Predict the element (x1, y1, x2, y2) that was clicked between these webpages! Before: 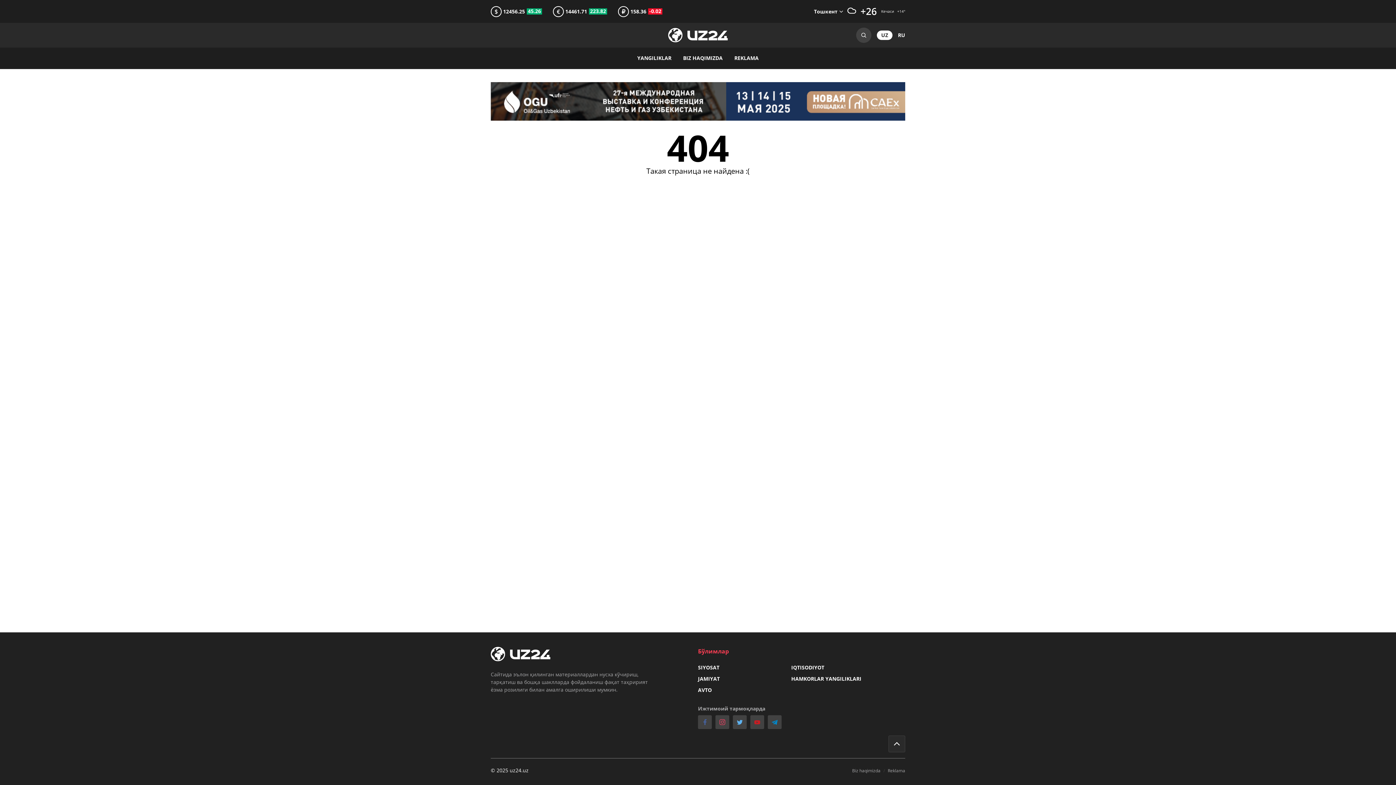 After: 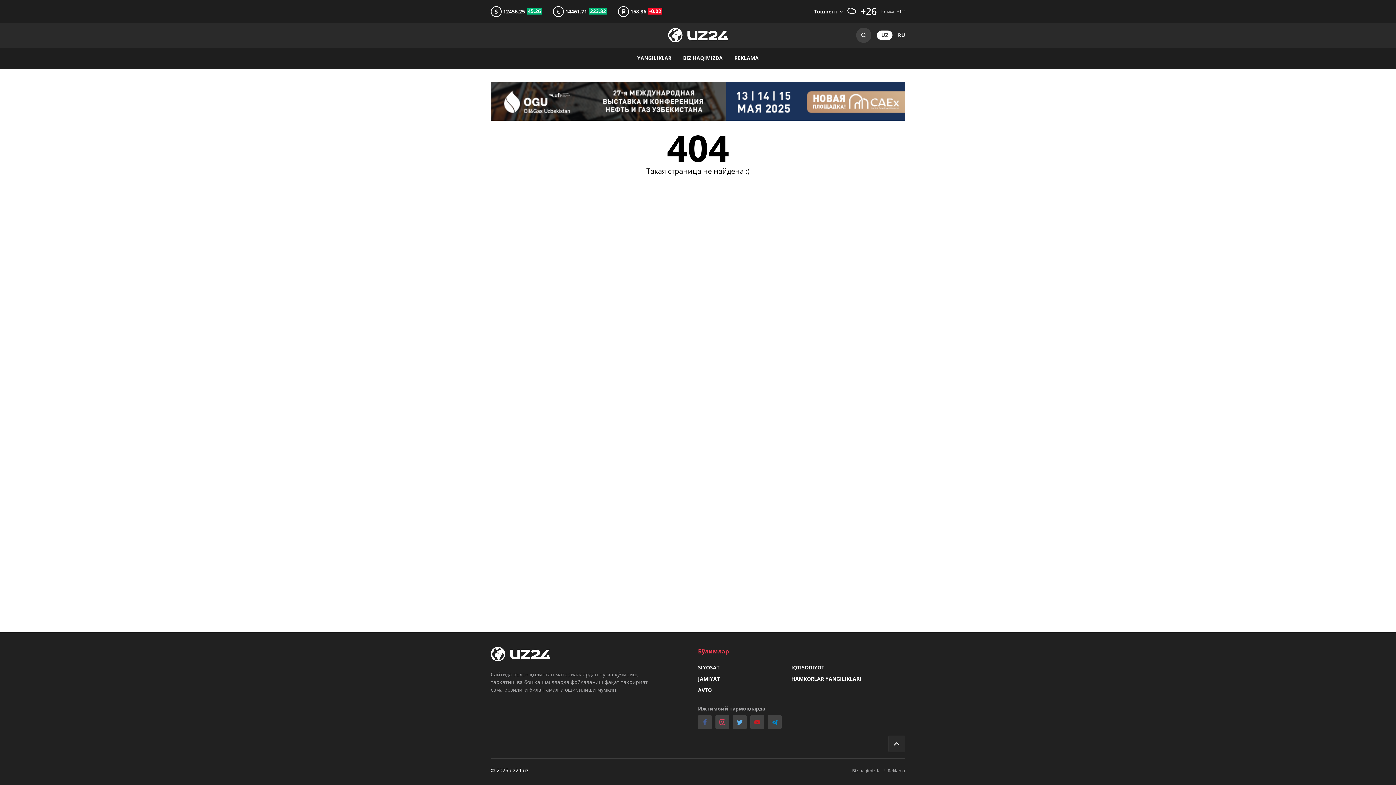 Action: label: Go to top bbox: (888, 736, 905, 752)